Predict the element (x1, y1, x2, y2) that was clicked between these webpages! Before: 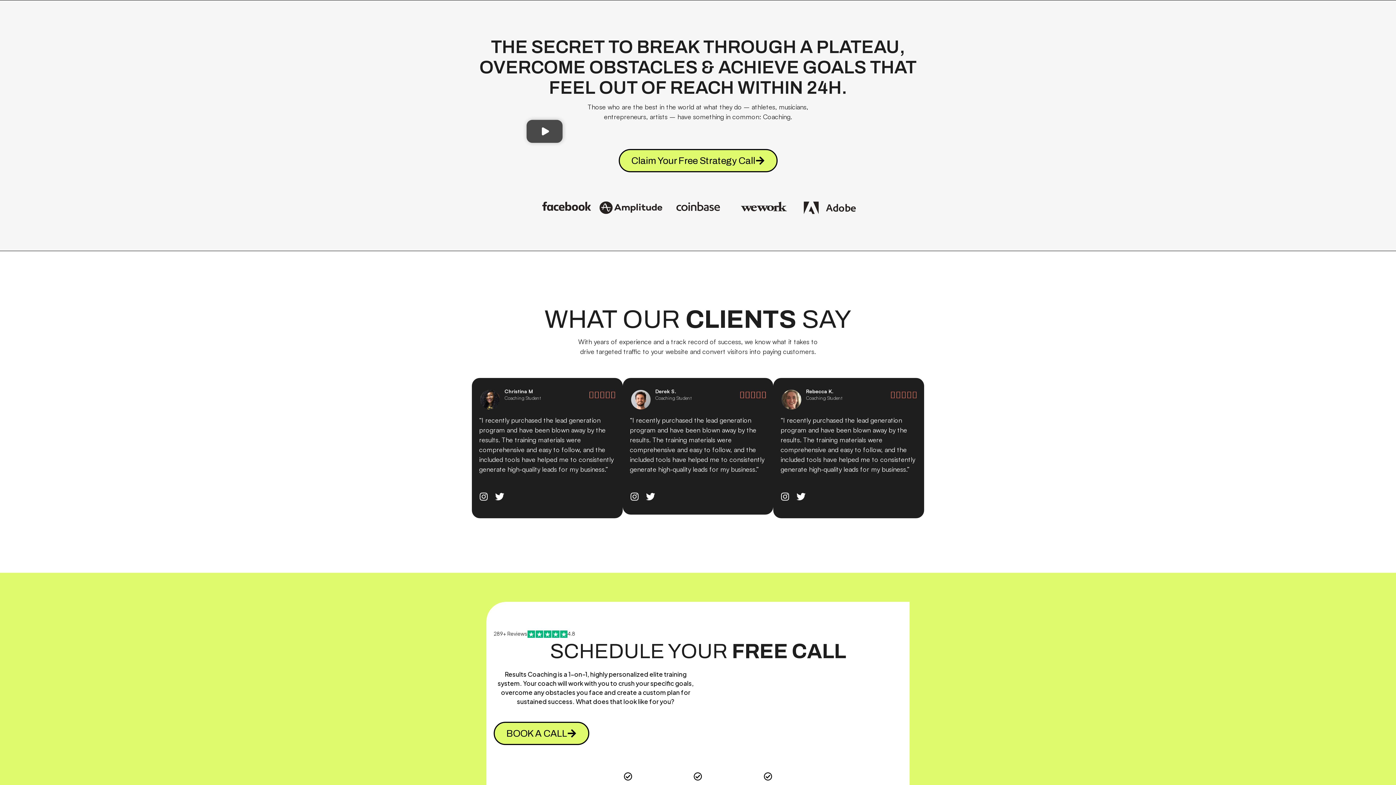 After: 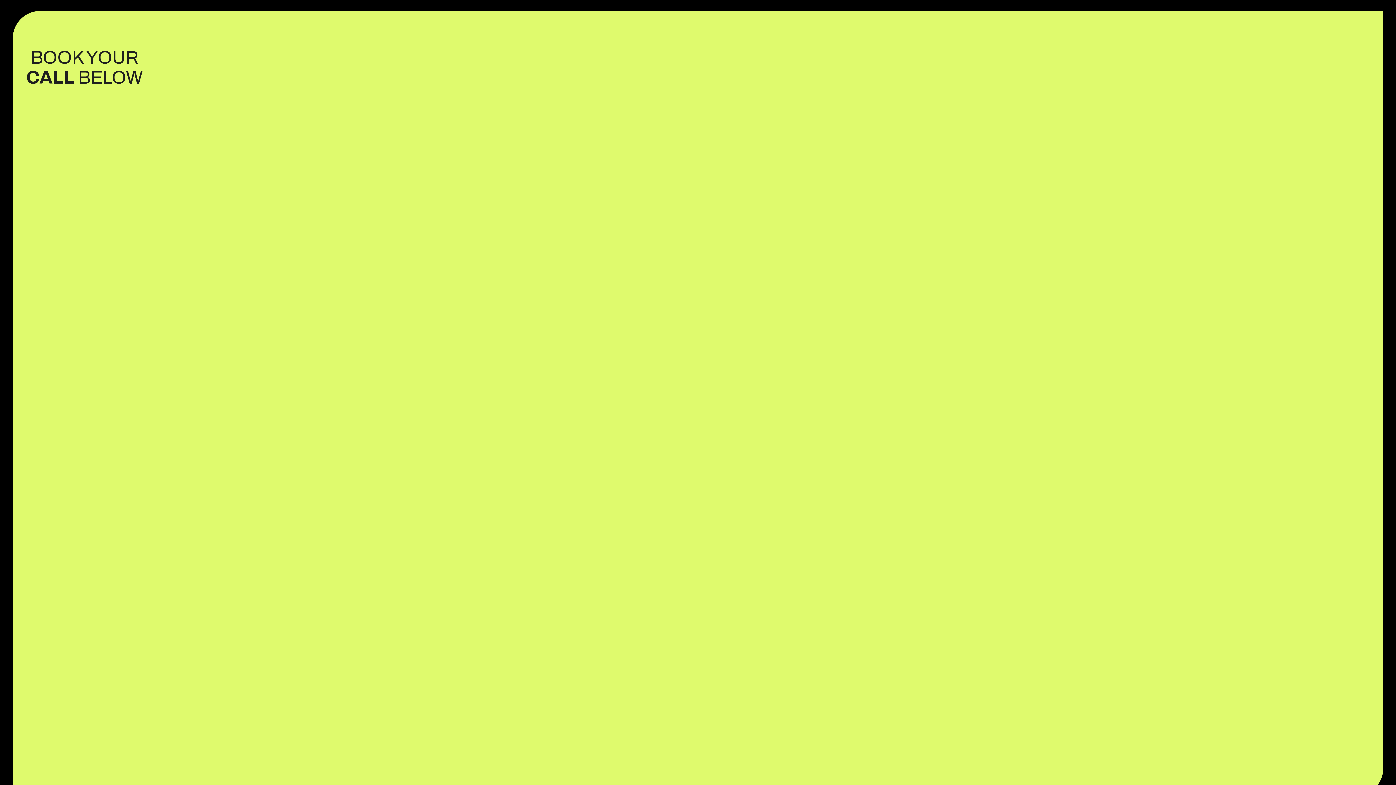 Action: bbox: (493, 722, 589, 745) label: BOOK A CALL